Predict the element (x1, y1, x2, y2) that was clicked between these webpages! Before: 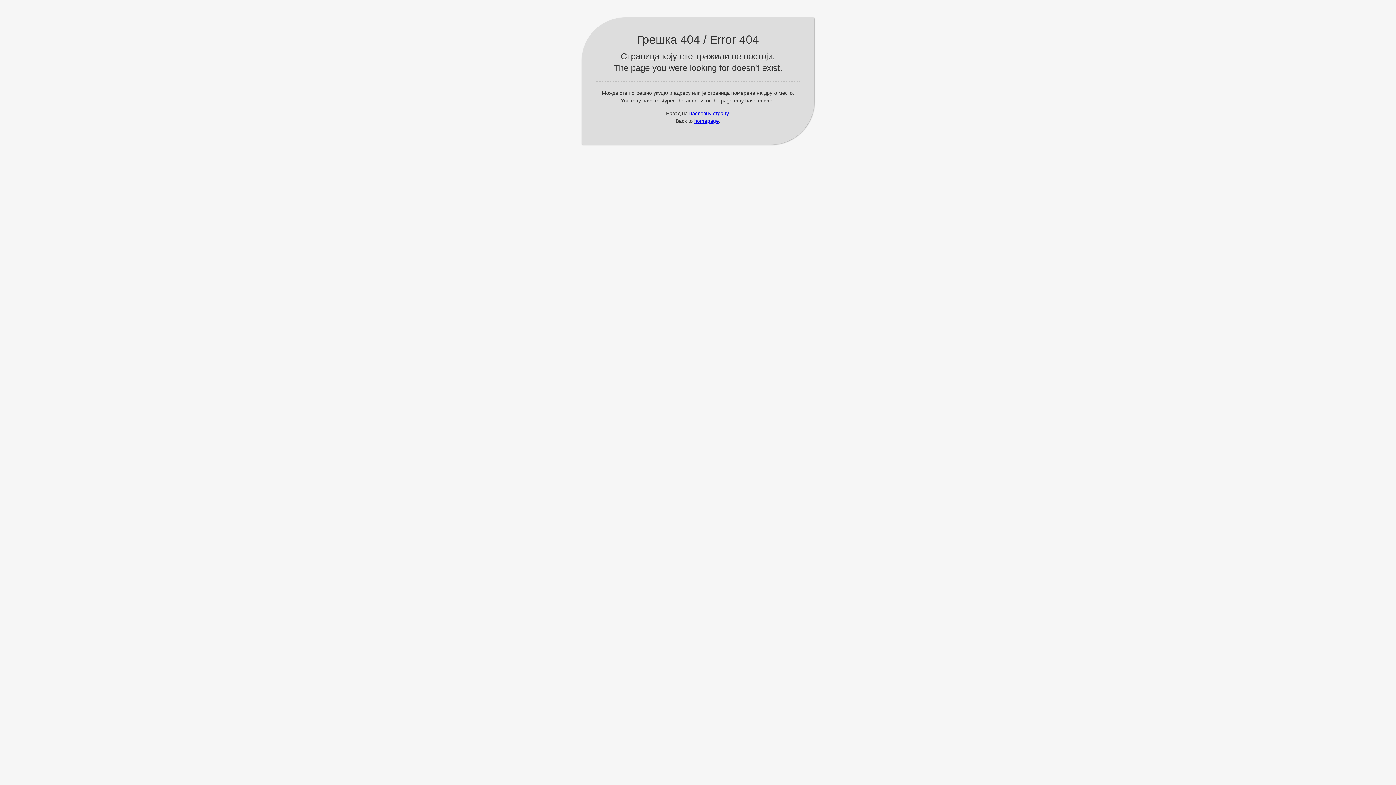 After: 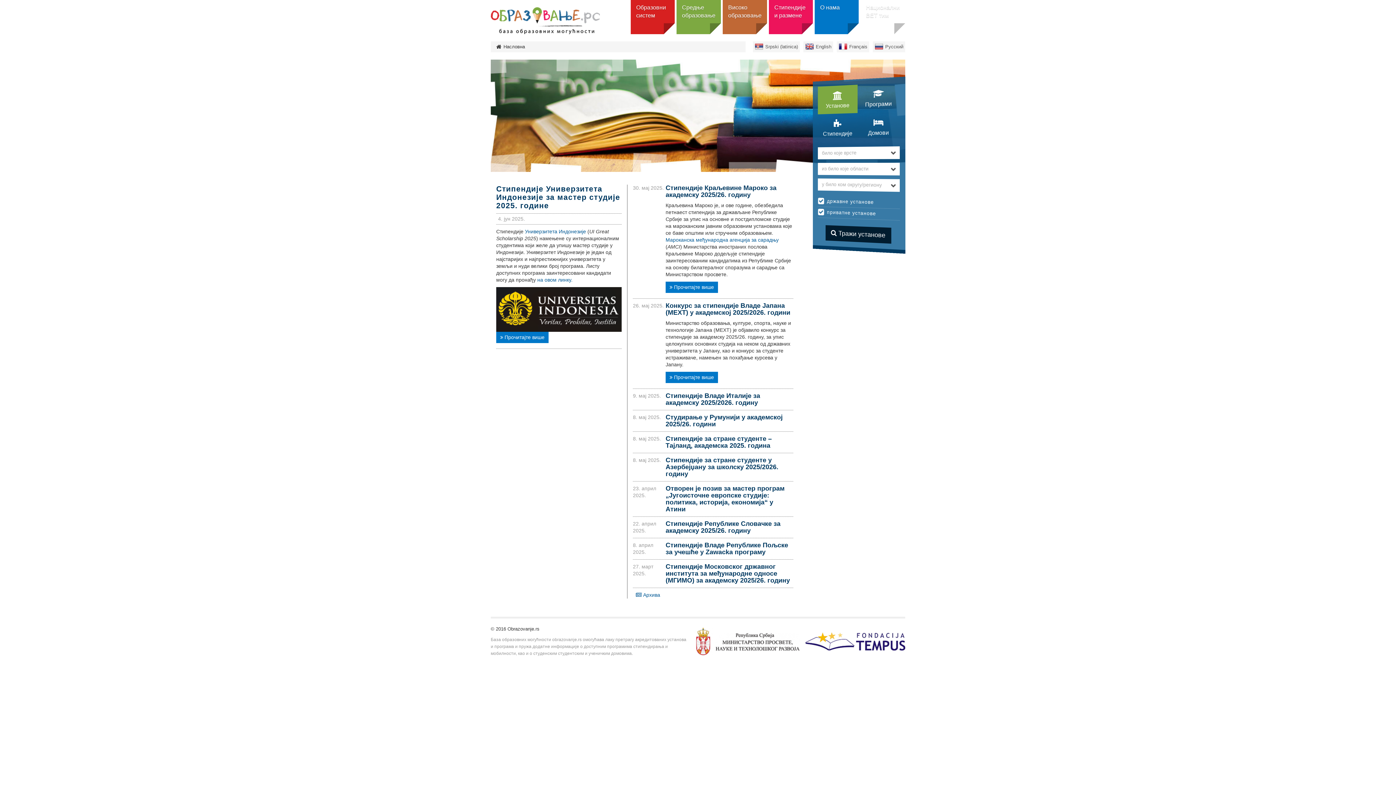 Action: label: насловну страну bbox: (689, 110, 728, 116)